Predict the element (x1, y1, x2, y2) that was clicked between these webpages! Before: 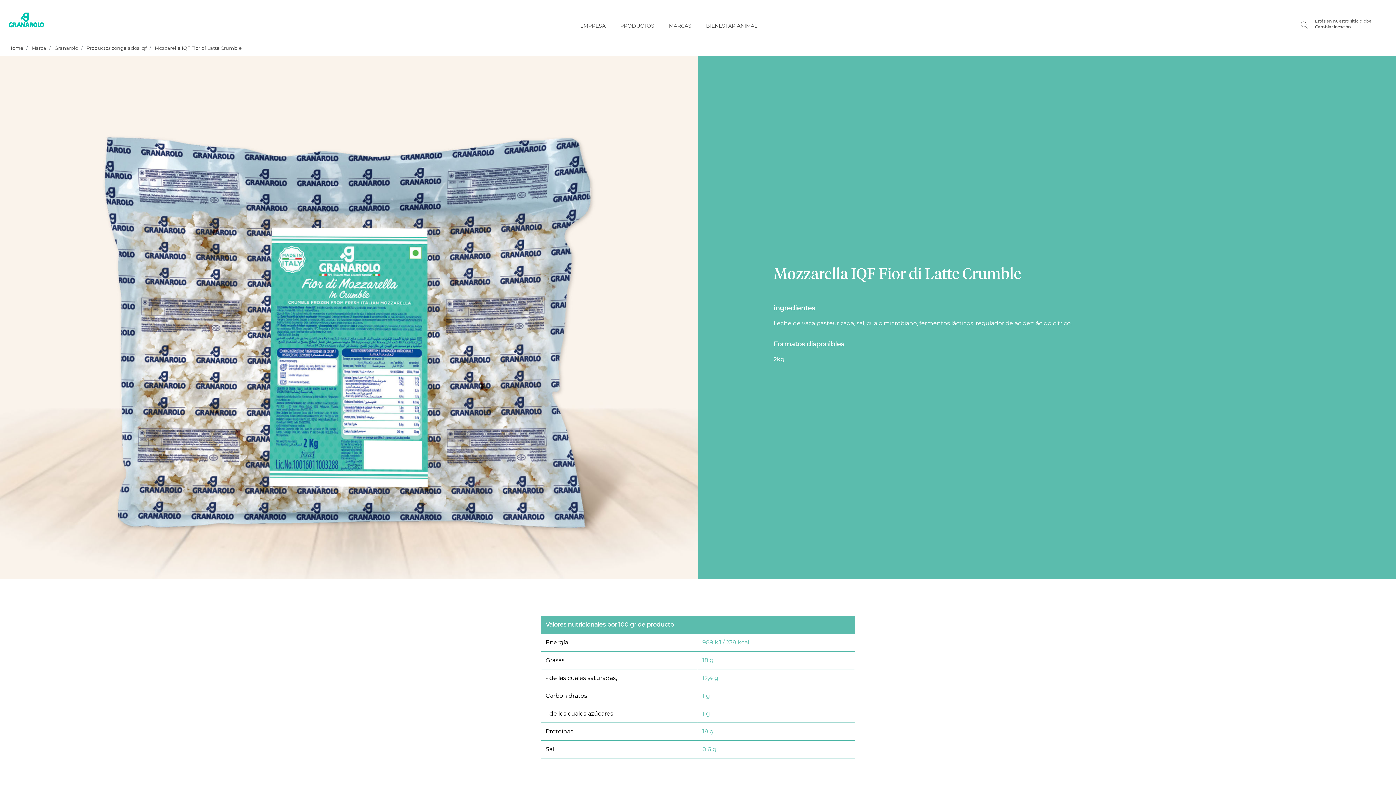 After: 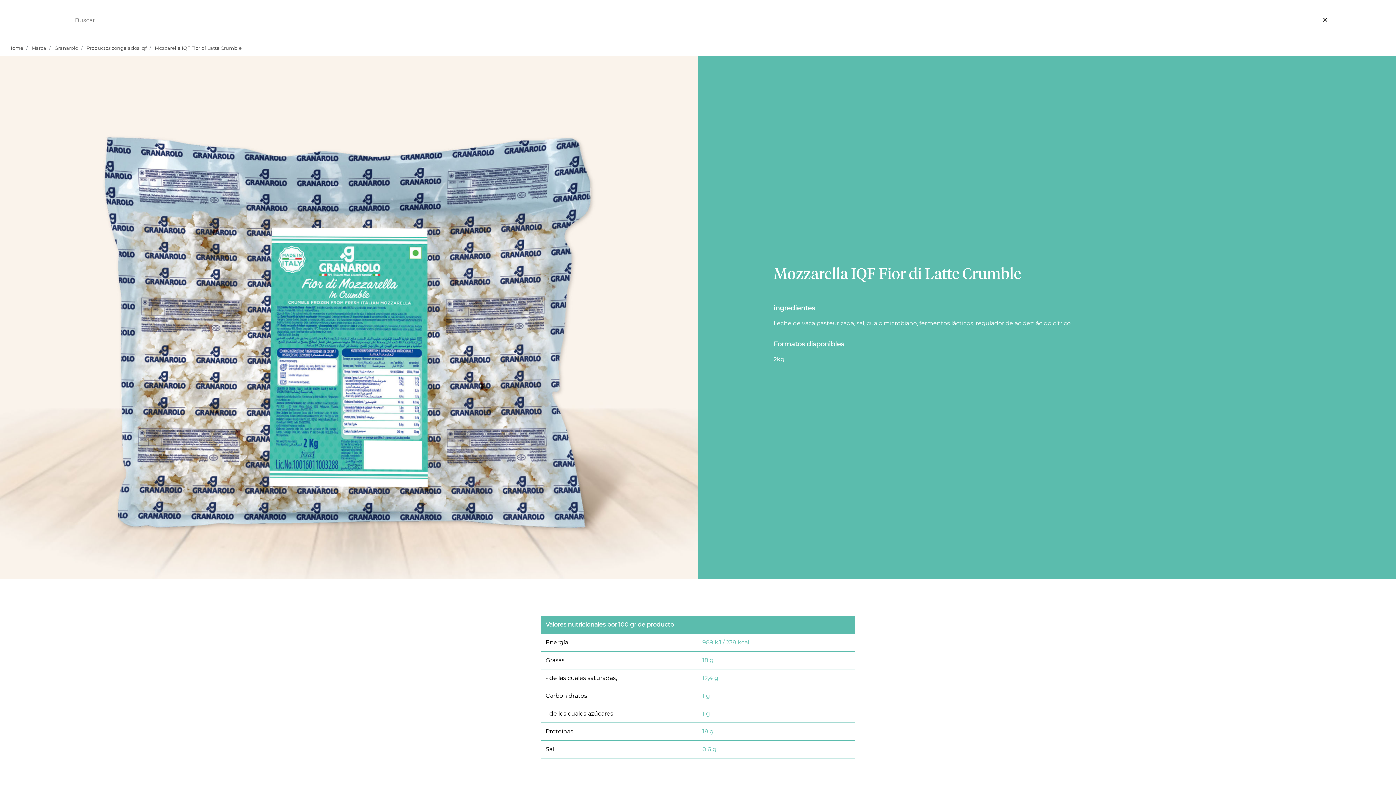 Action: bbox: (1293, 21, 1315, 29)